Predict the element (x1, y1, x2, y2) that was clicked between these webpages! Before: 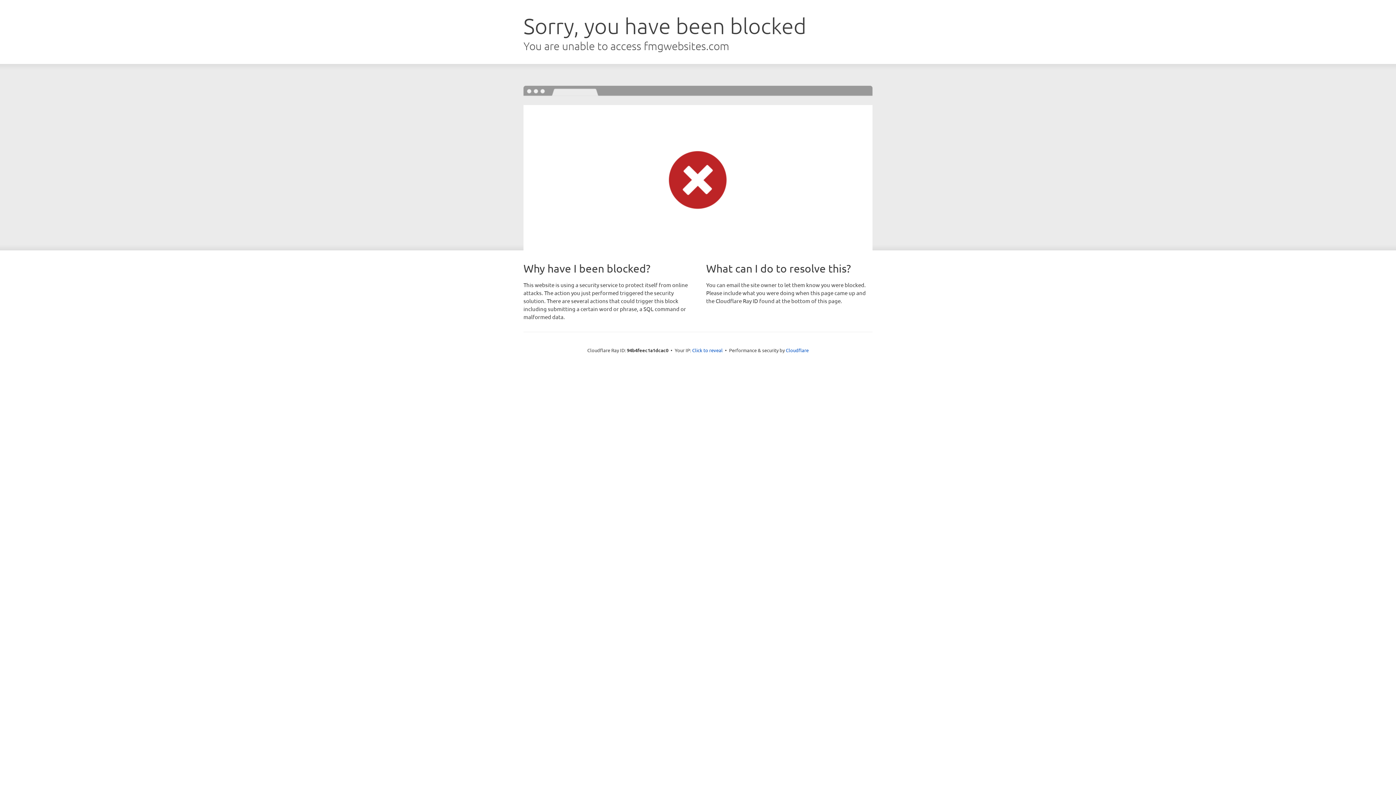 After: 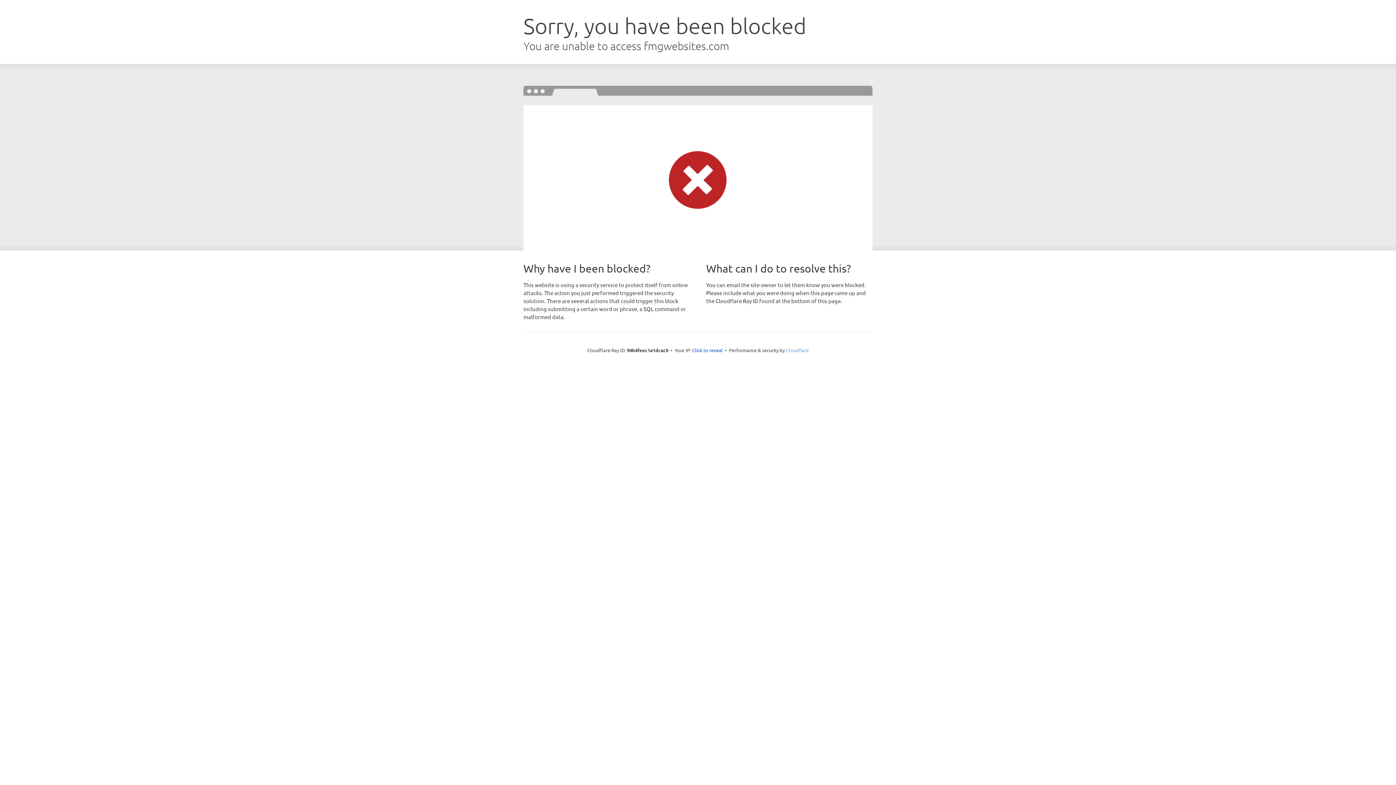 Action: label: Cloudflare bbox: (786, 347, 808, 353)